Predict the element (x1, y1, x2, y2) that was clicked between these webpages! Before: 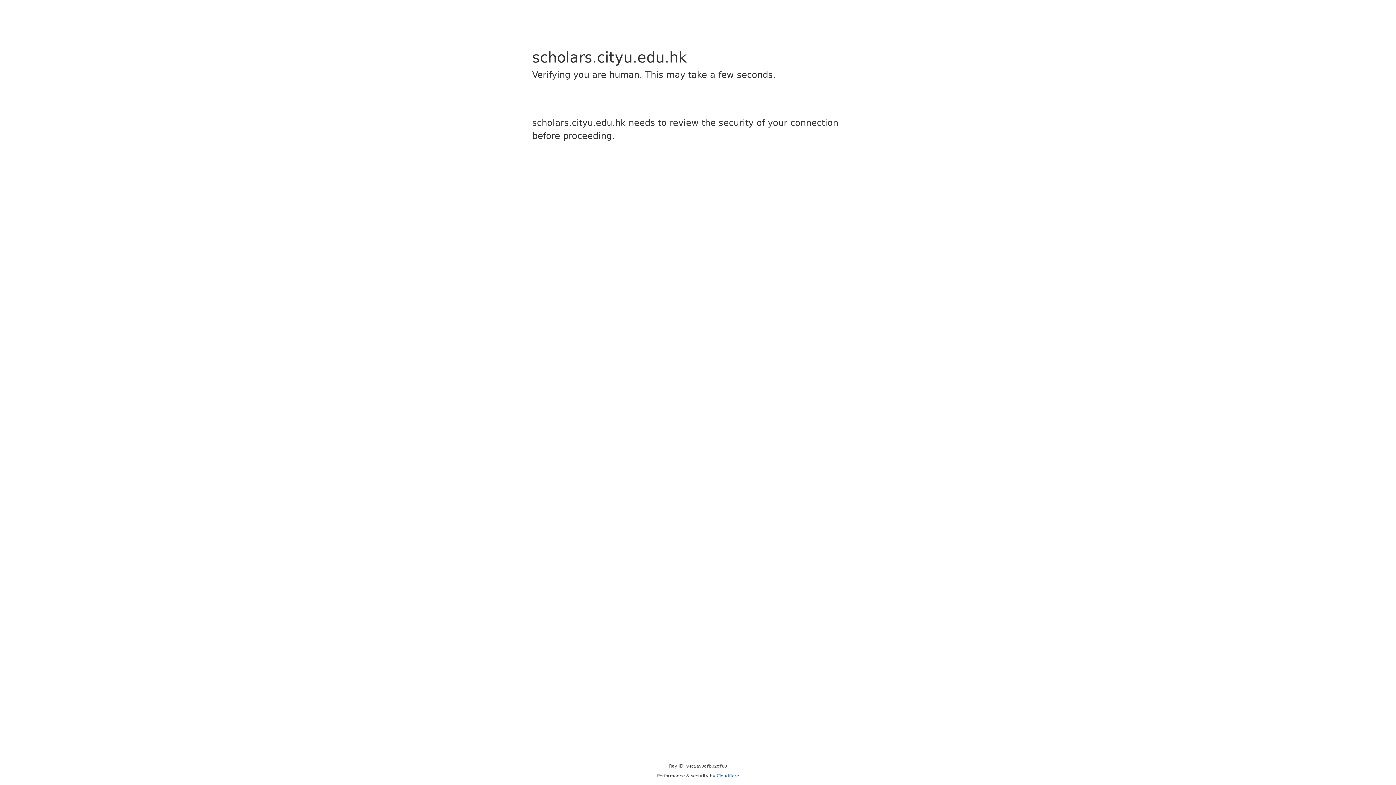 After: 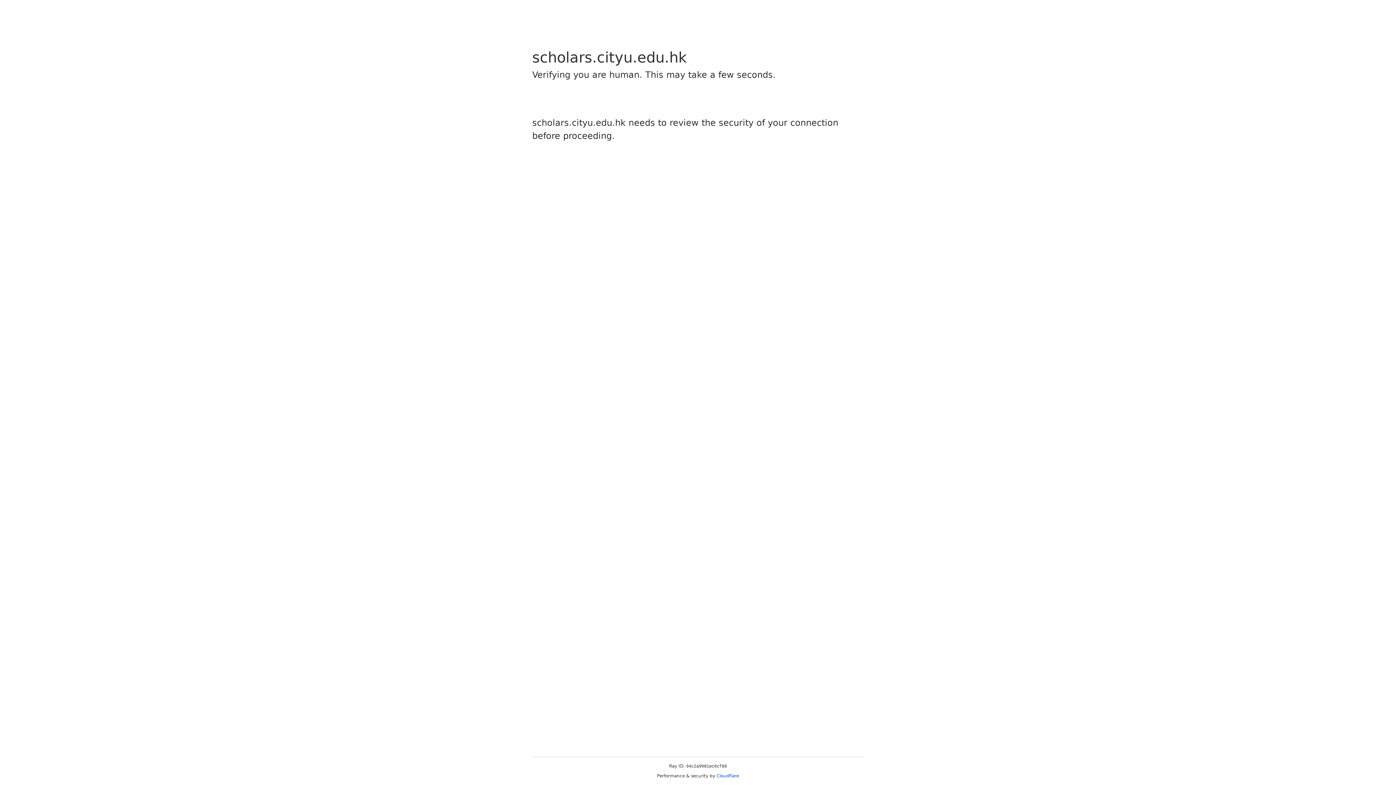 Action: bbox: (716, 773, 739, 778) label: Cloudflare